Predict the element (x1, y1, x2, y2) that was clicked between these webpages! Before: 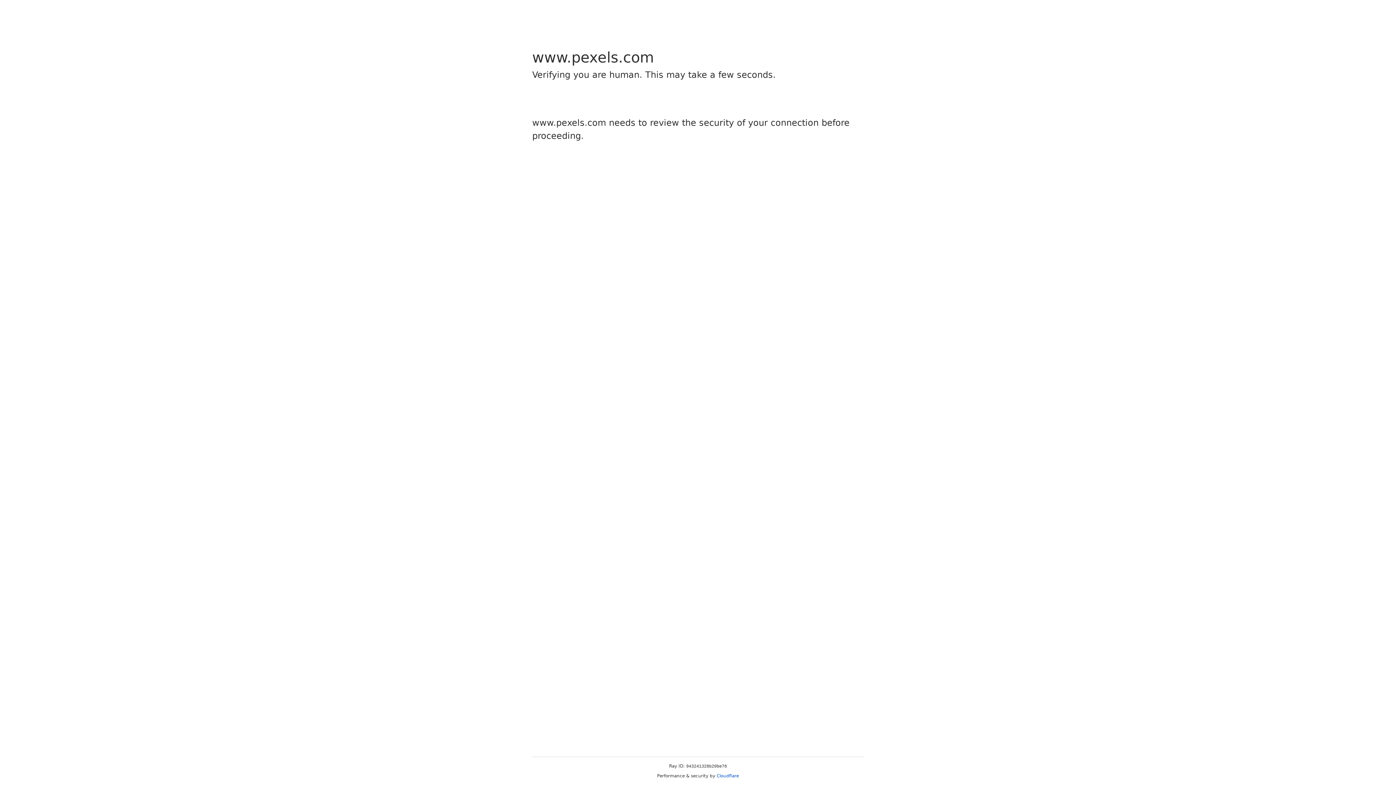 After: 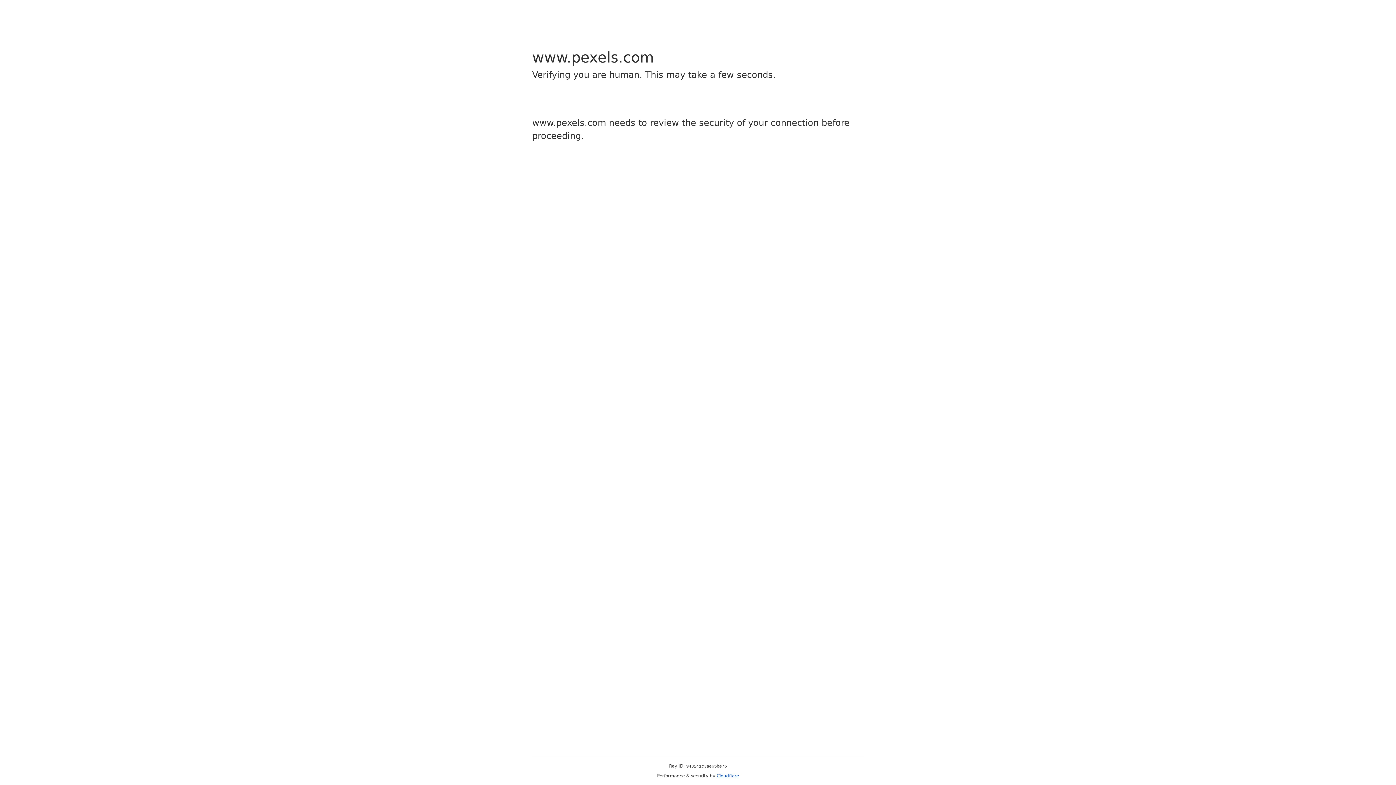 Action: bbox: (716, 773, 739, 778) label: Cloudflare